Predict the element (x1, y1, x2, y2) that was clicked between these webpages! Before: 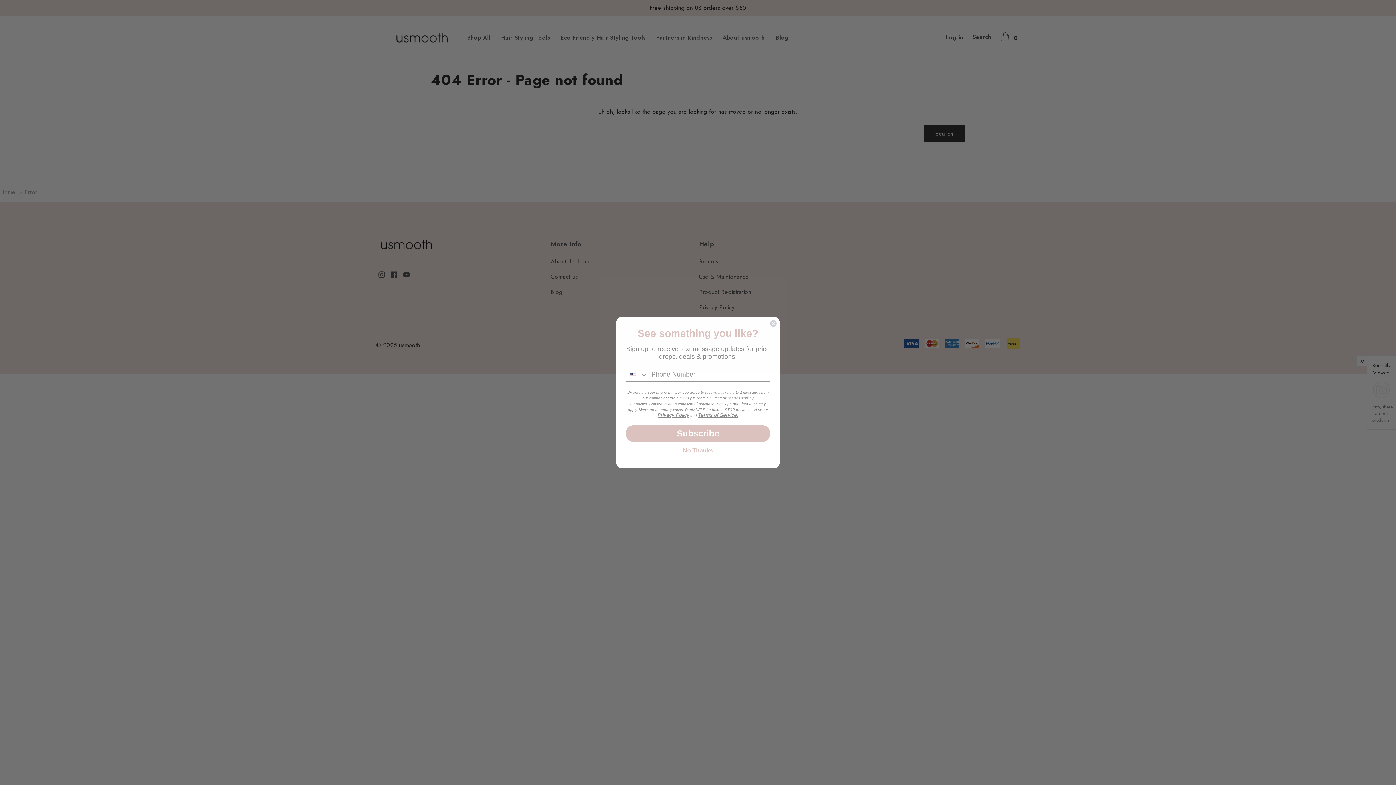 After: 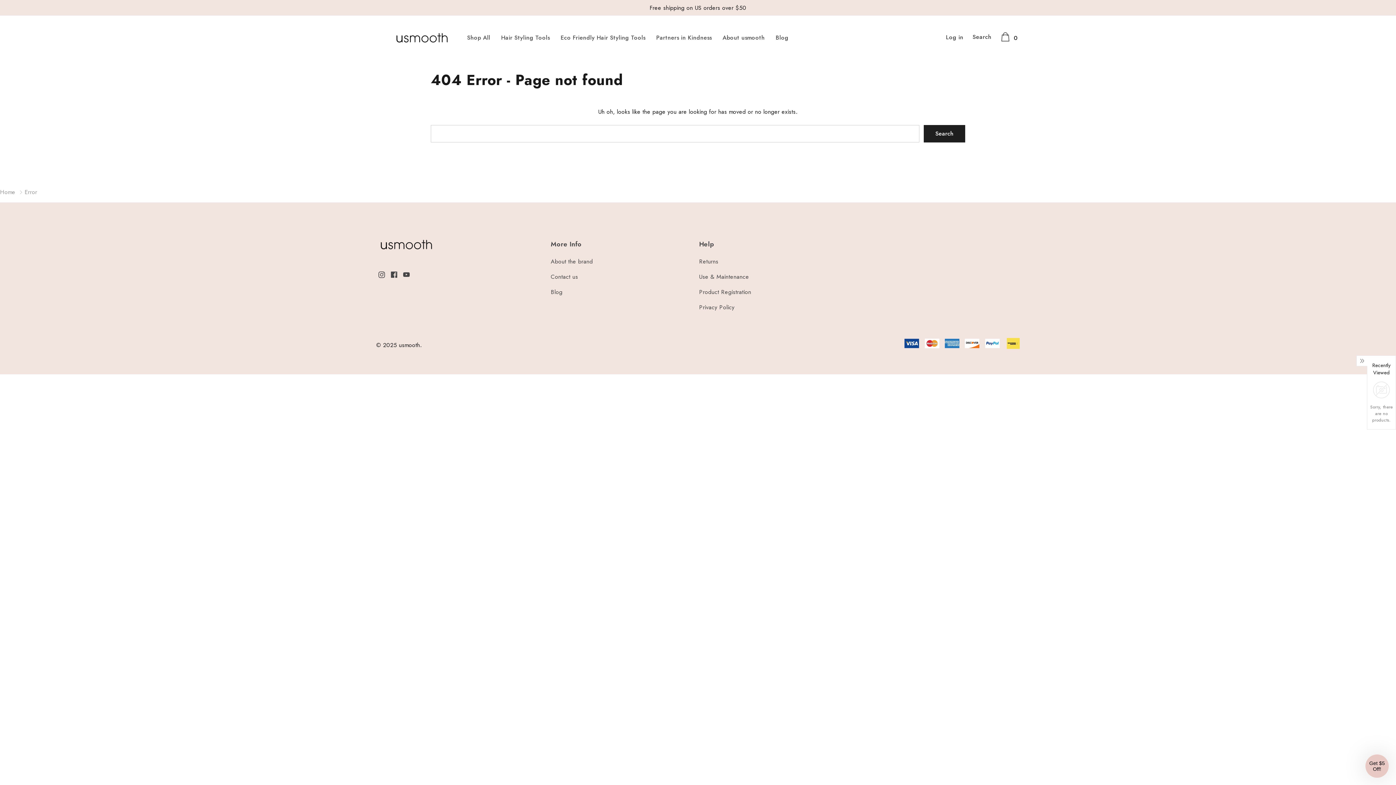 Action: bbox: (769, 319, 777, 327) label: Close dialog